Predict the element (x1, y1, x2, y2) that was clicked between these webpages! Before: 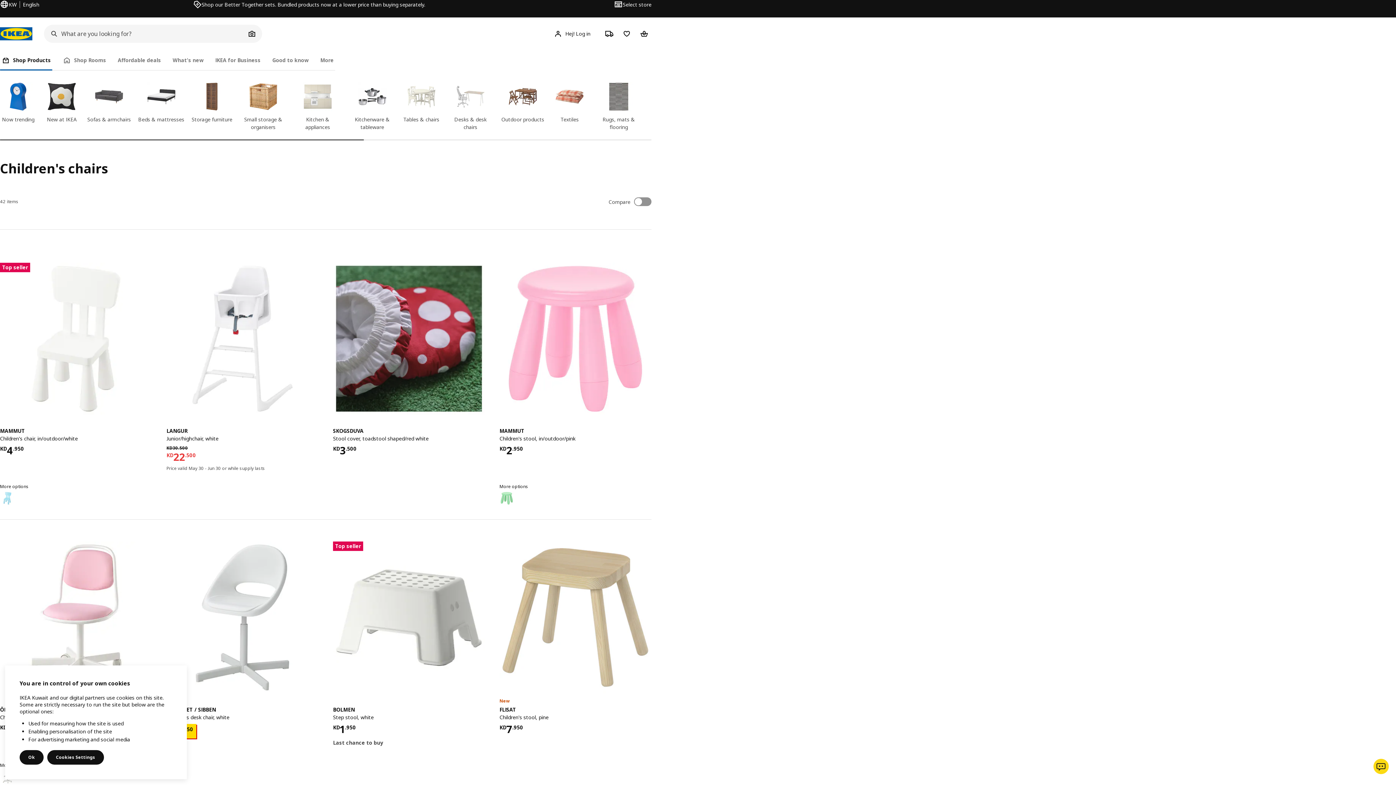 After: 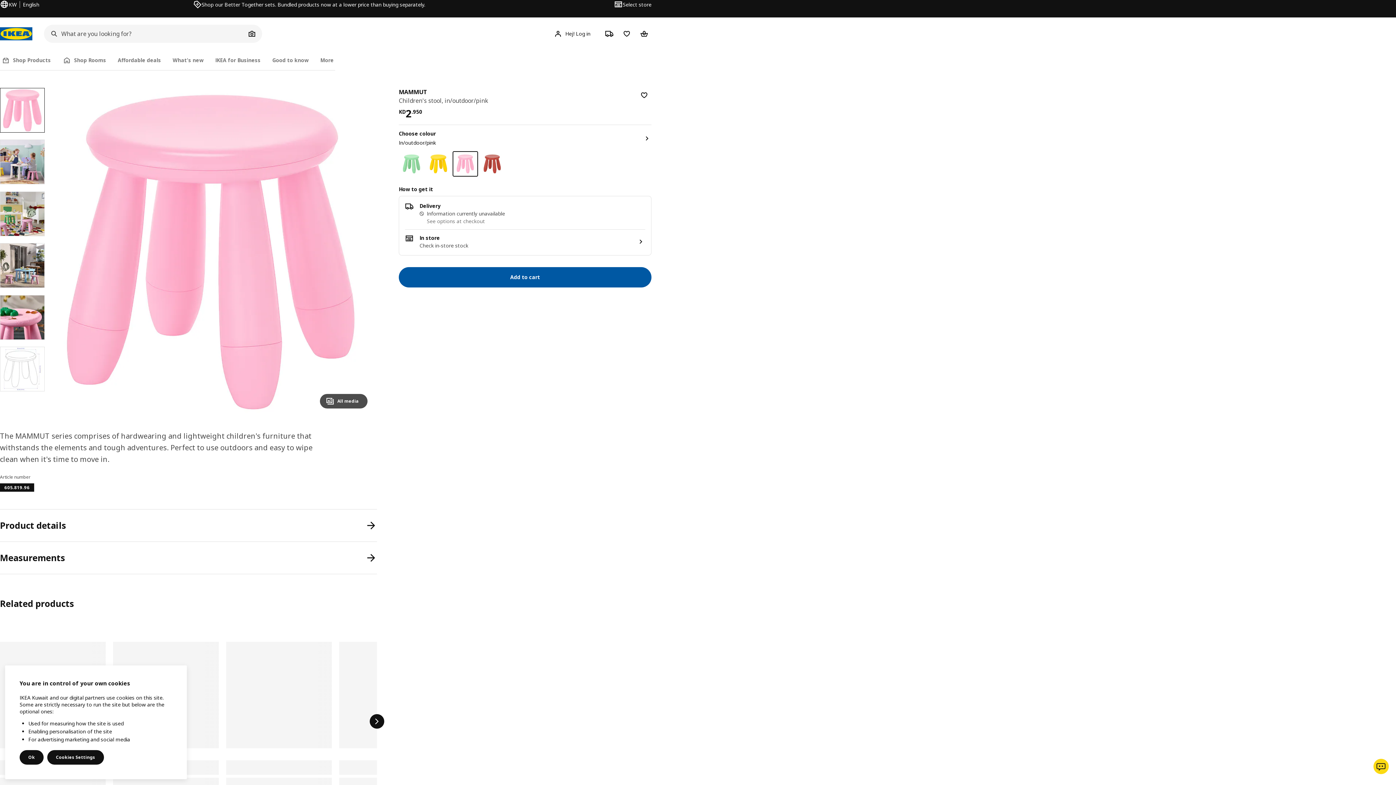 Action: bbox: (499, 262, 651, 414)